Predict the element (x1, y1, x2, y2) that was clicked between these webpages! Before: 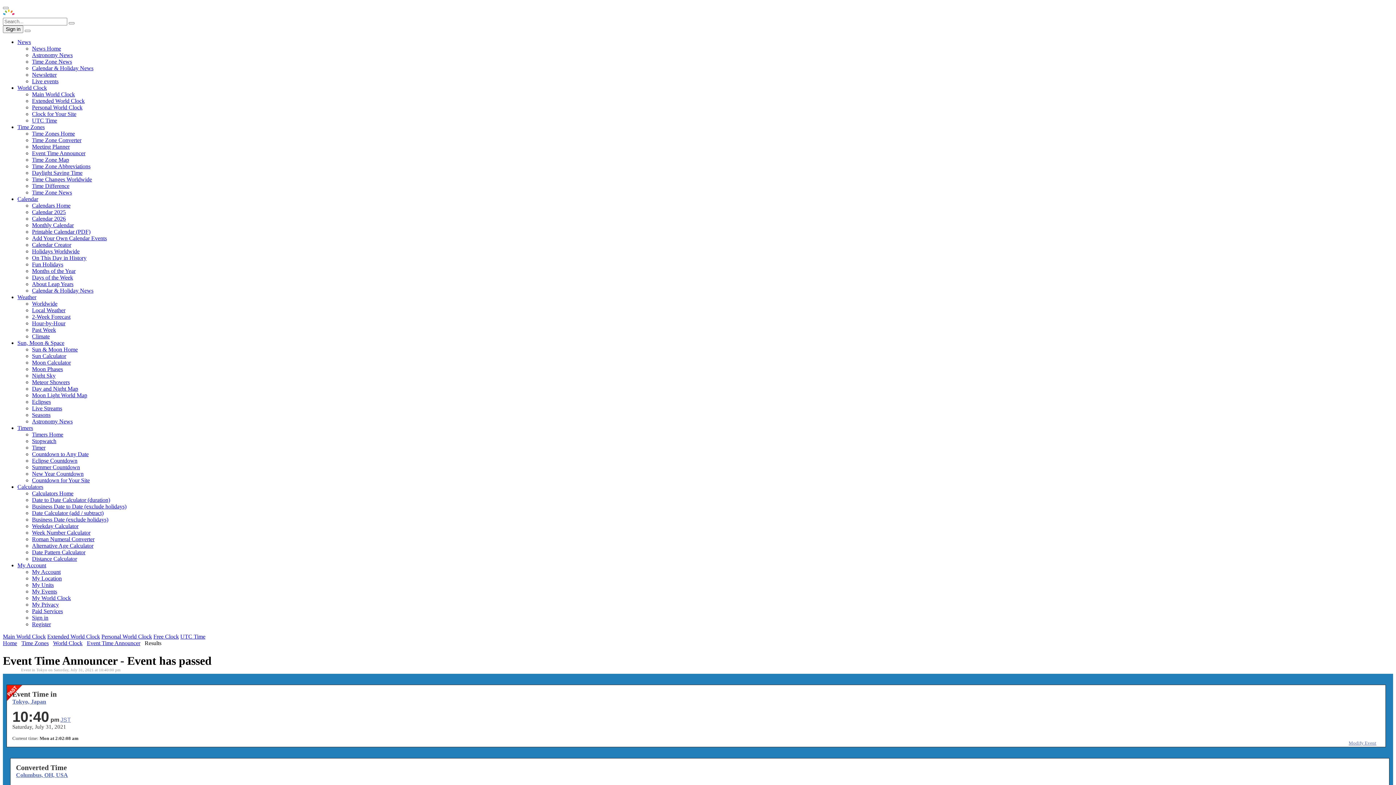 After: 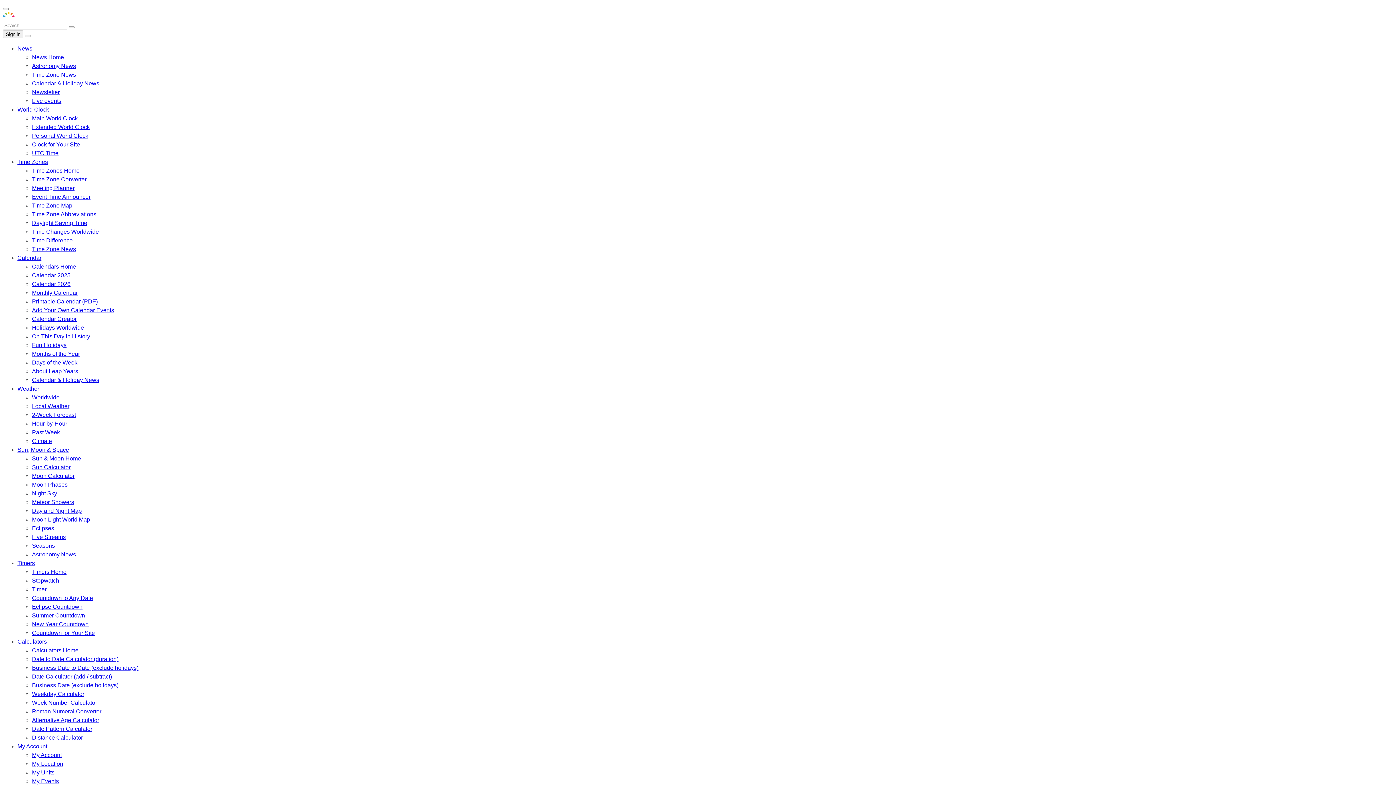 Action: bbox: (32, 405, 62, 411) label: Live Streams